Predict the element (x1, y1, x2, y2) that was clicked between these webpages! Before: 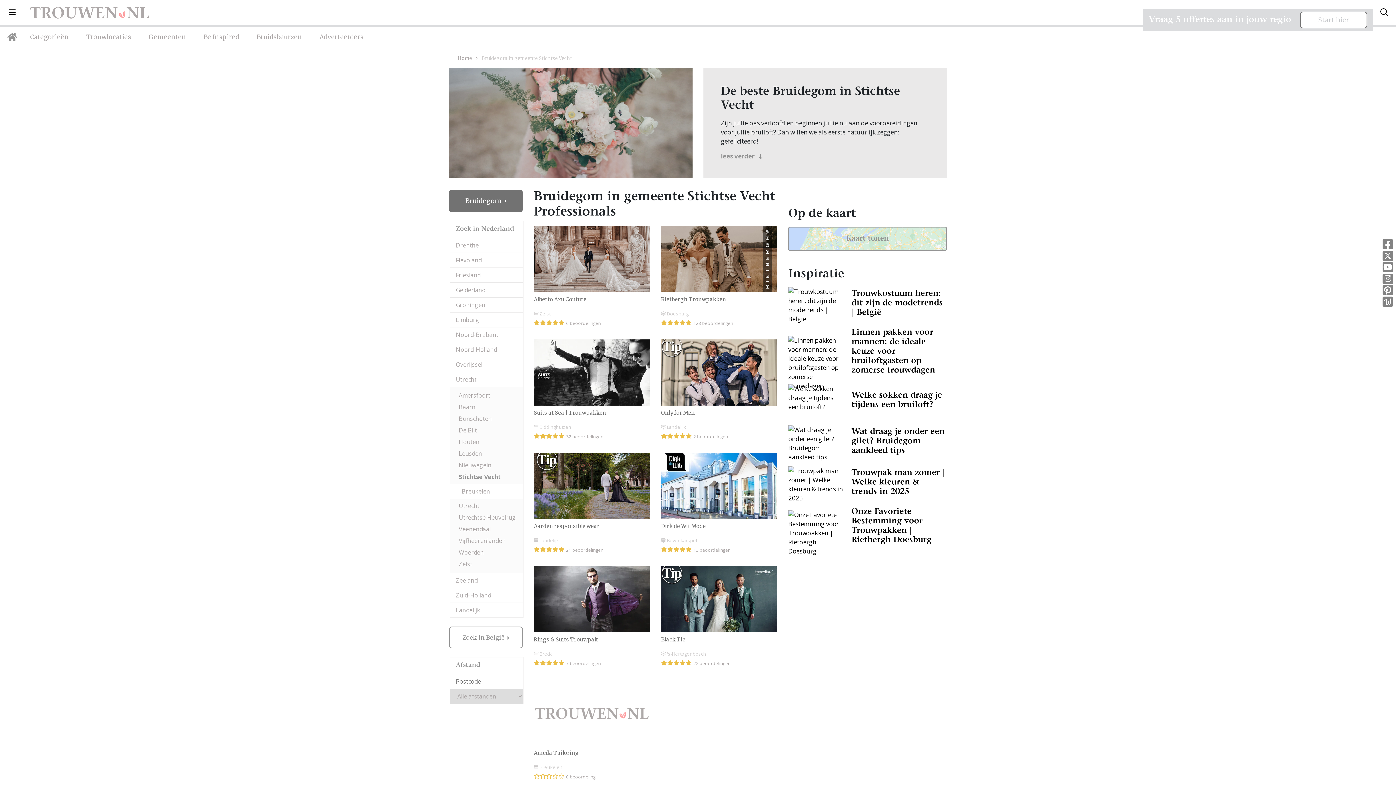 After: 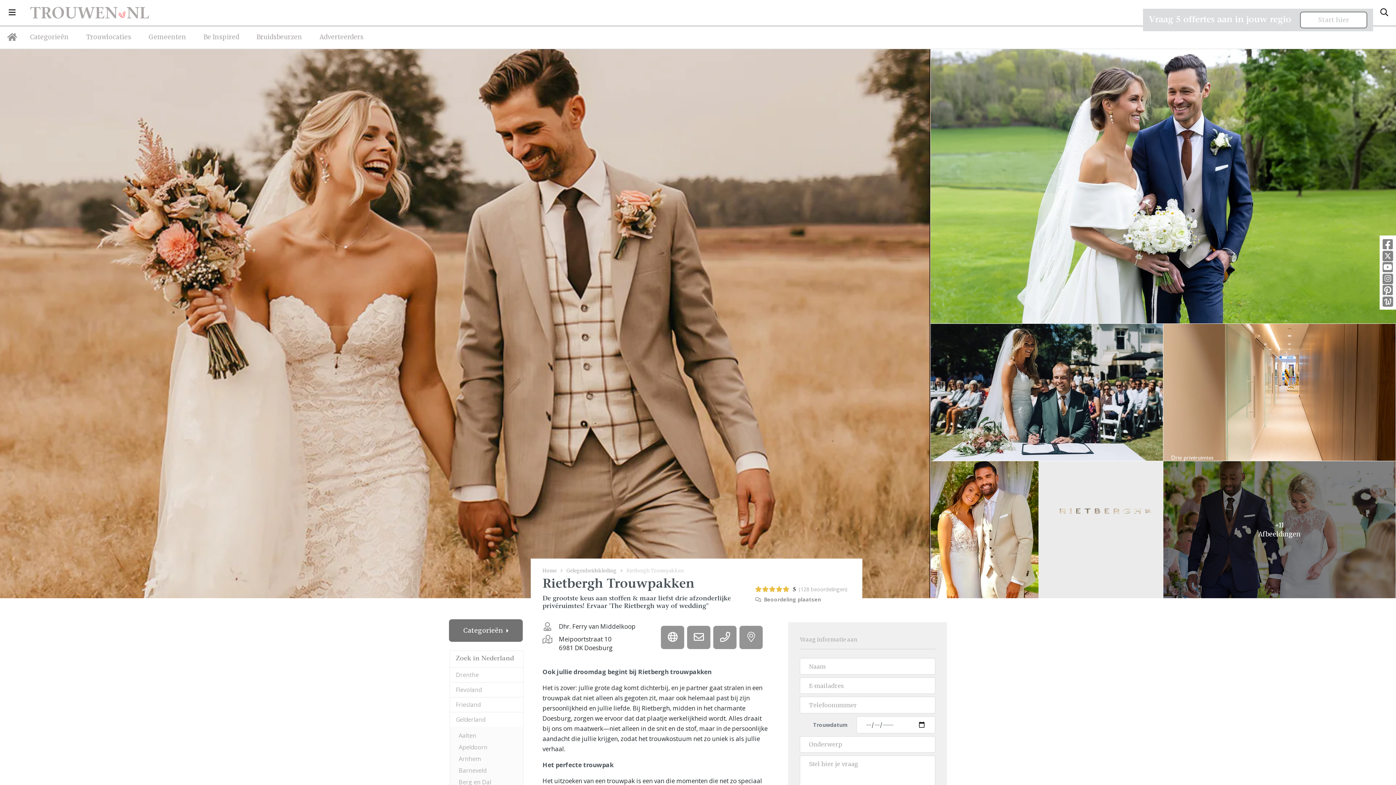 Action: bbox: (655, 226, 783, 327) label: Rietbergh Trouwpakken
 Doesburg
     128 beoordelingen